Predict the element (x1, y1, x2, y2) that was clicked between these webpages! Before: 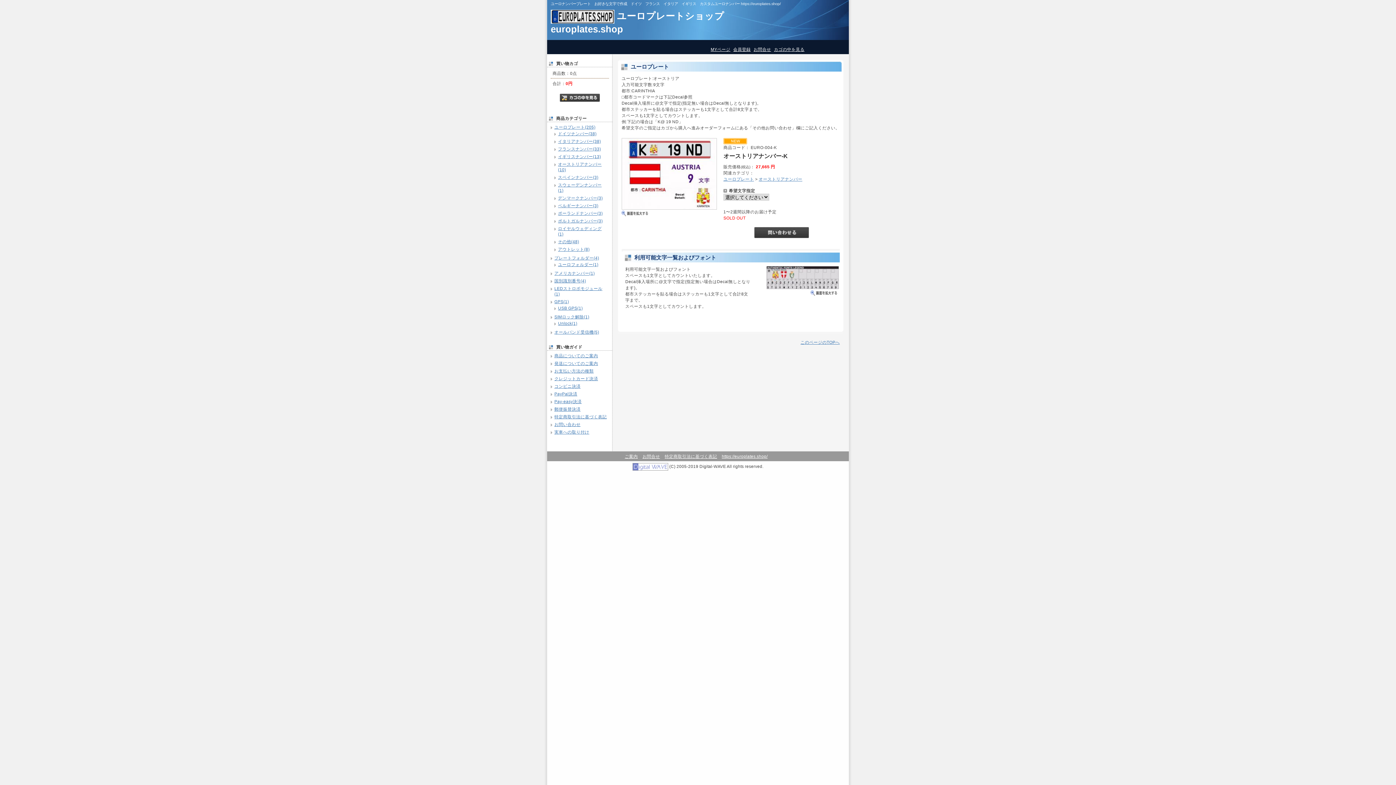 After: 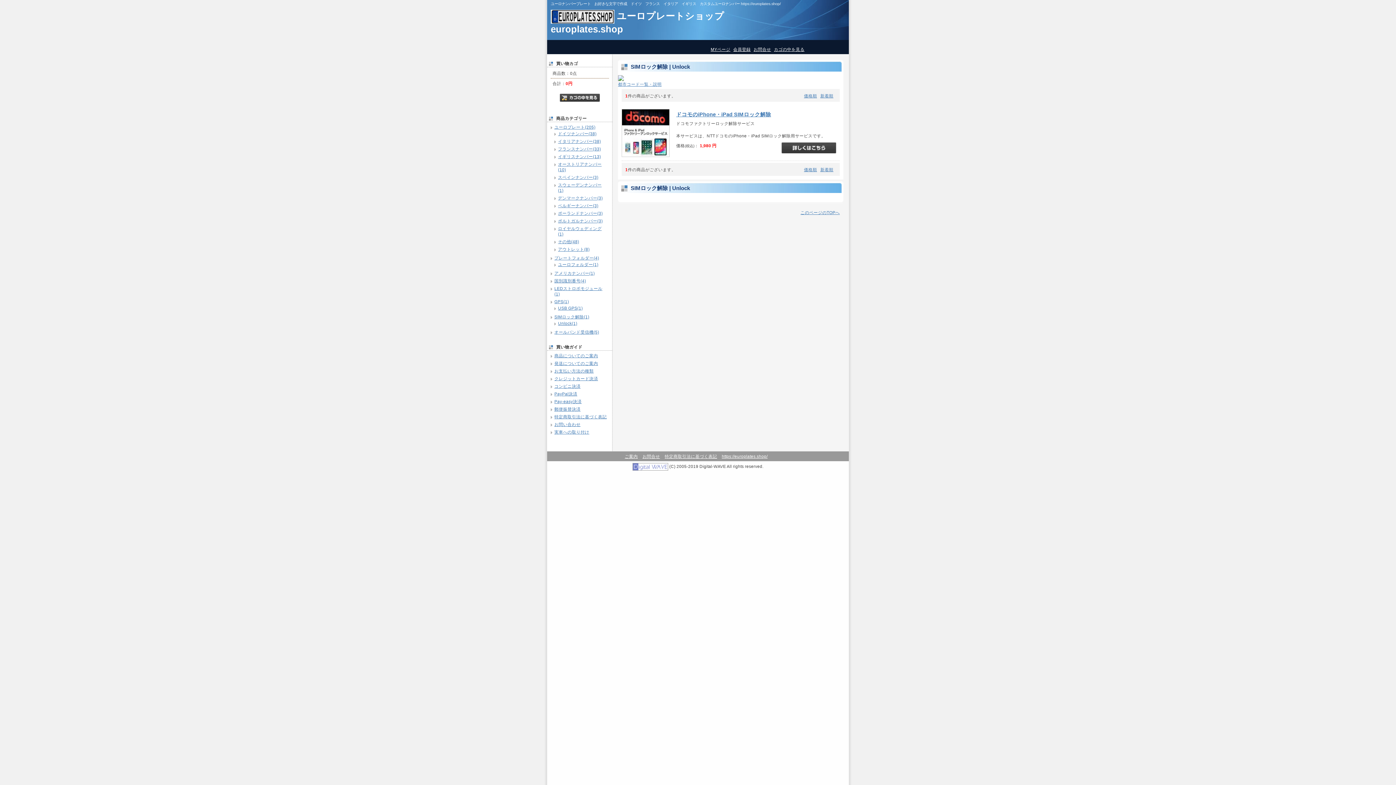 Action: bbox: (558, 321, 577, 325) label: Unlock(1)